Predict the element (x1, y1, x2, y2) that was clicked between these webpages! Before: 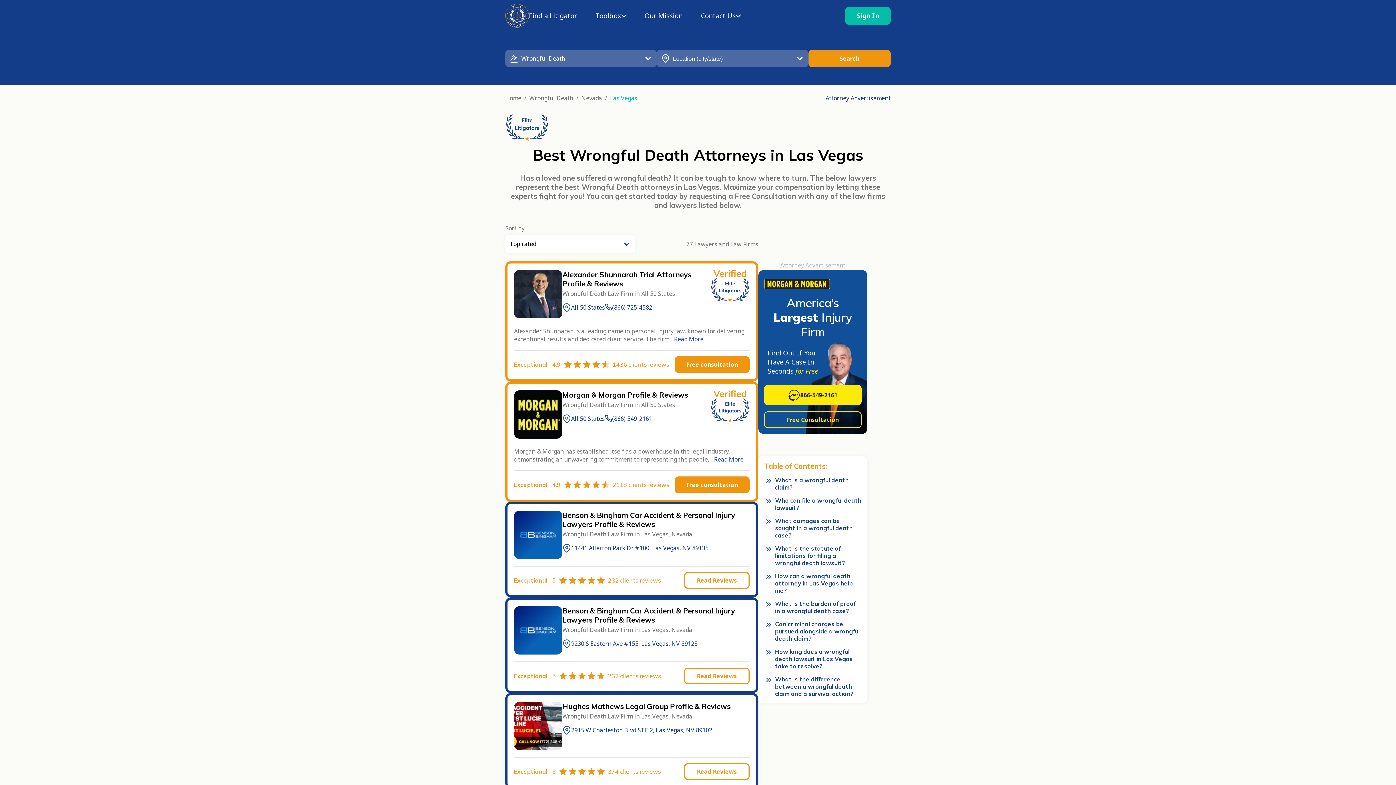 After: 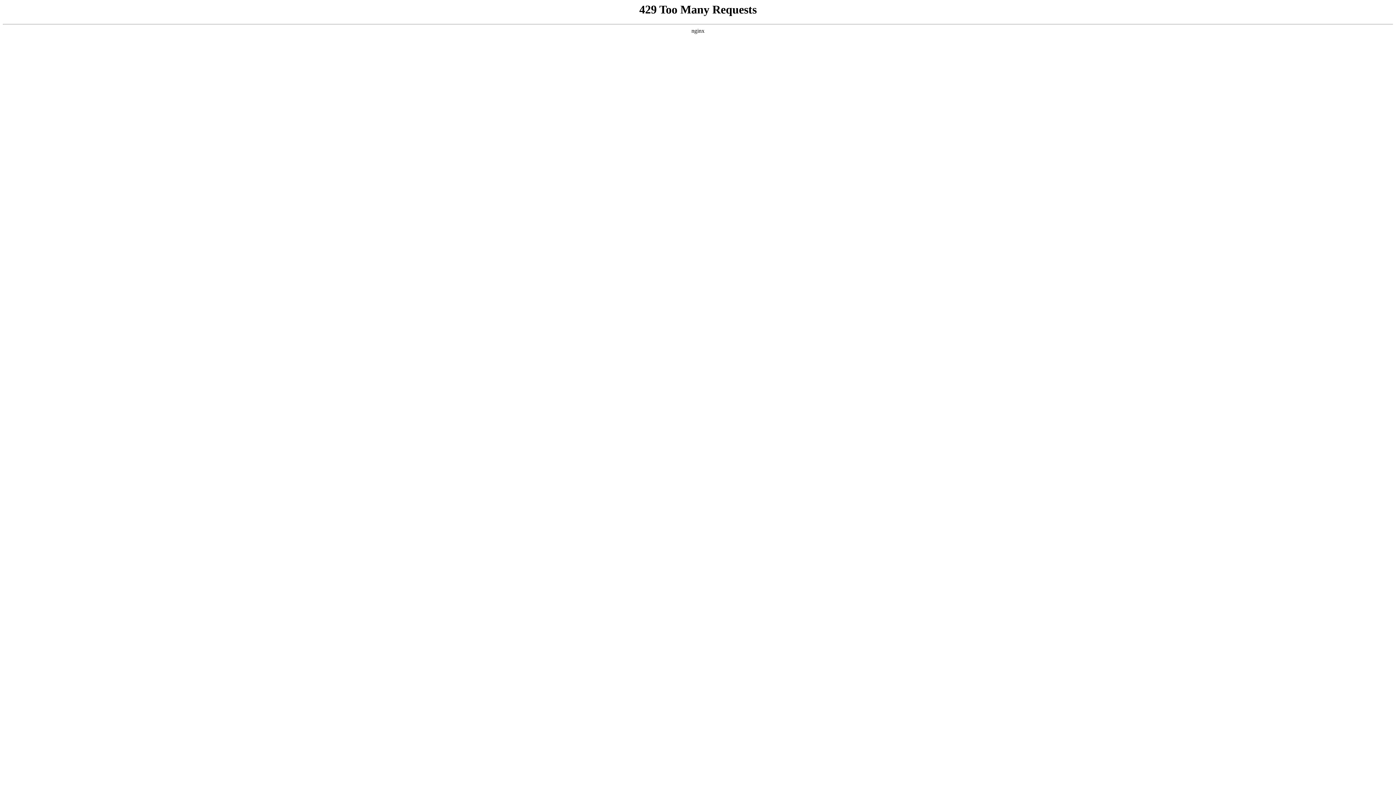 Action: bbox: (514, 768, 556, 775) label: Exceptional 5